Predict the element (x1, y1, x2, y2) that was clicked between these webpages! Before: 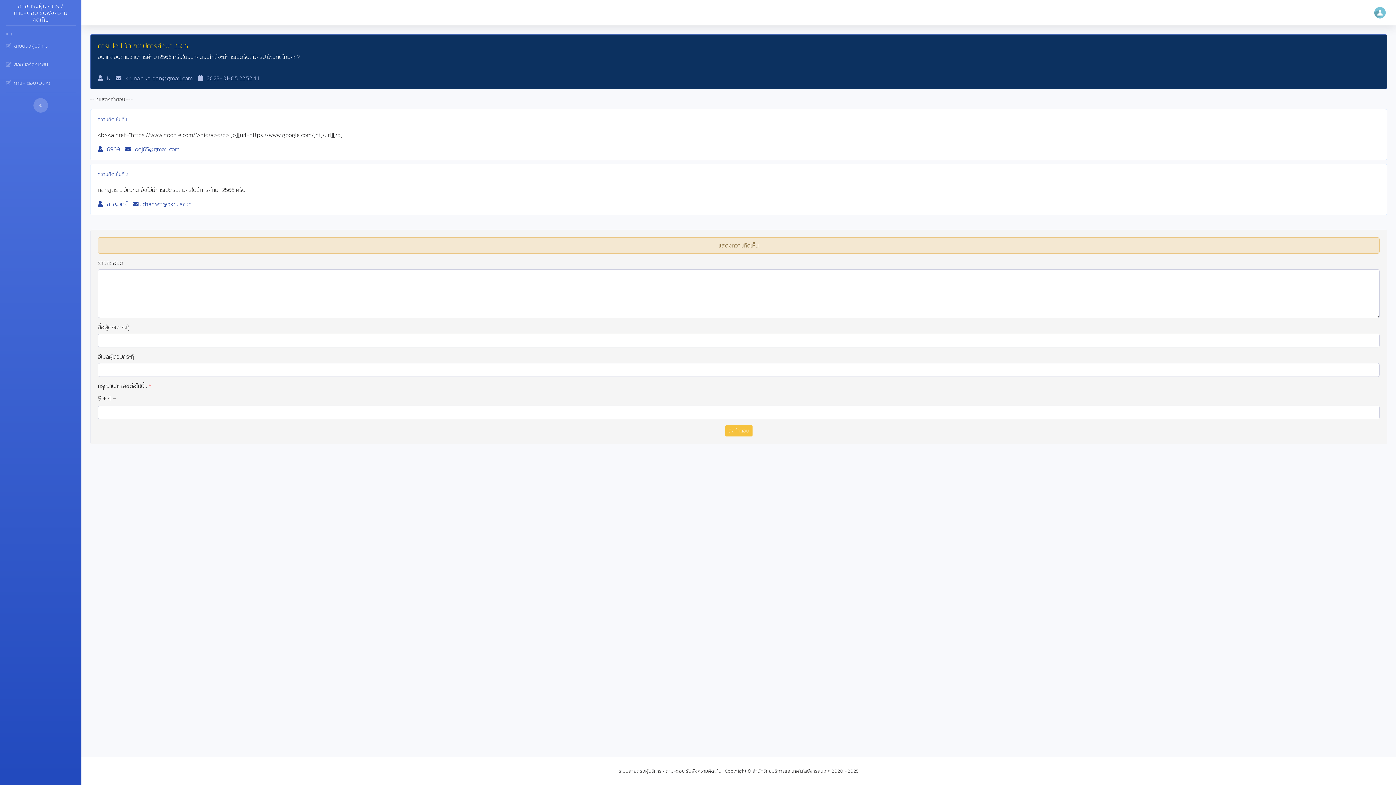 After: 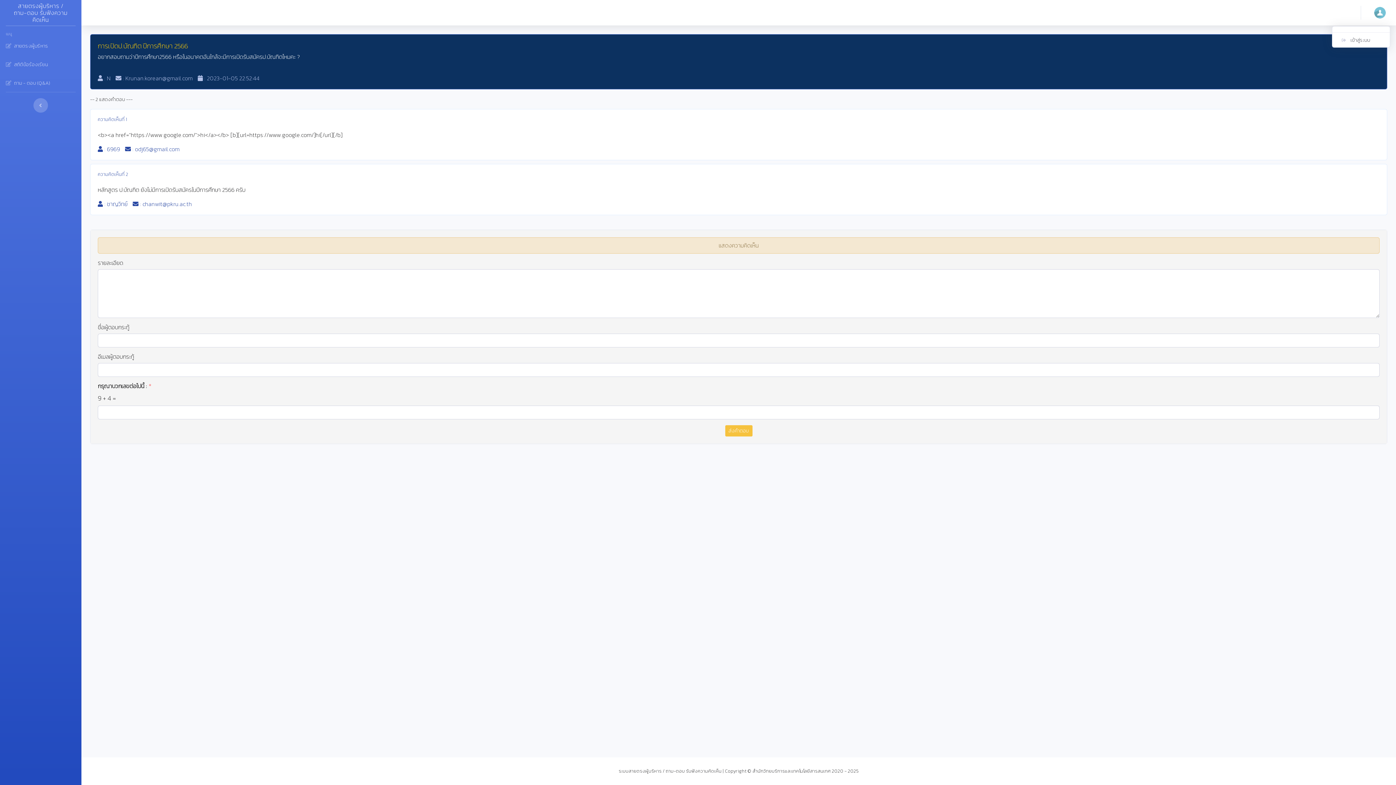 Action: bbox: (1367, 0, 1390, 25)